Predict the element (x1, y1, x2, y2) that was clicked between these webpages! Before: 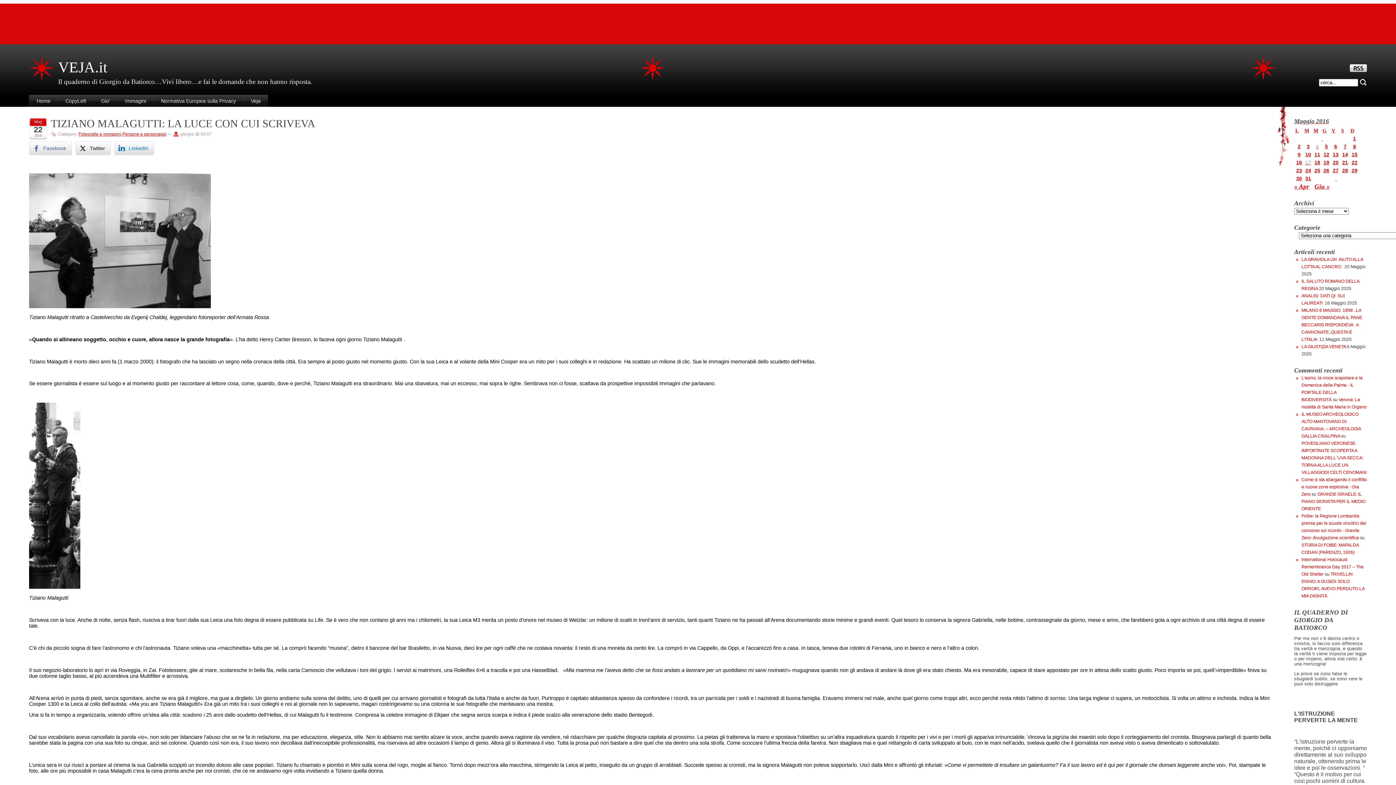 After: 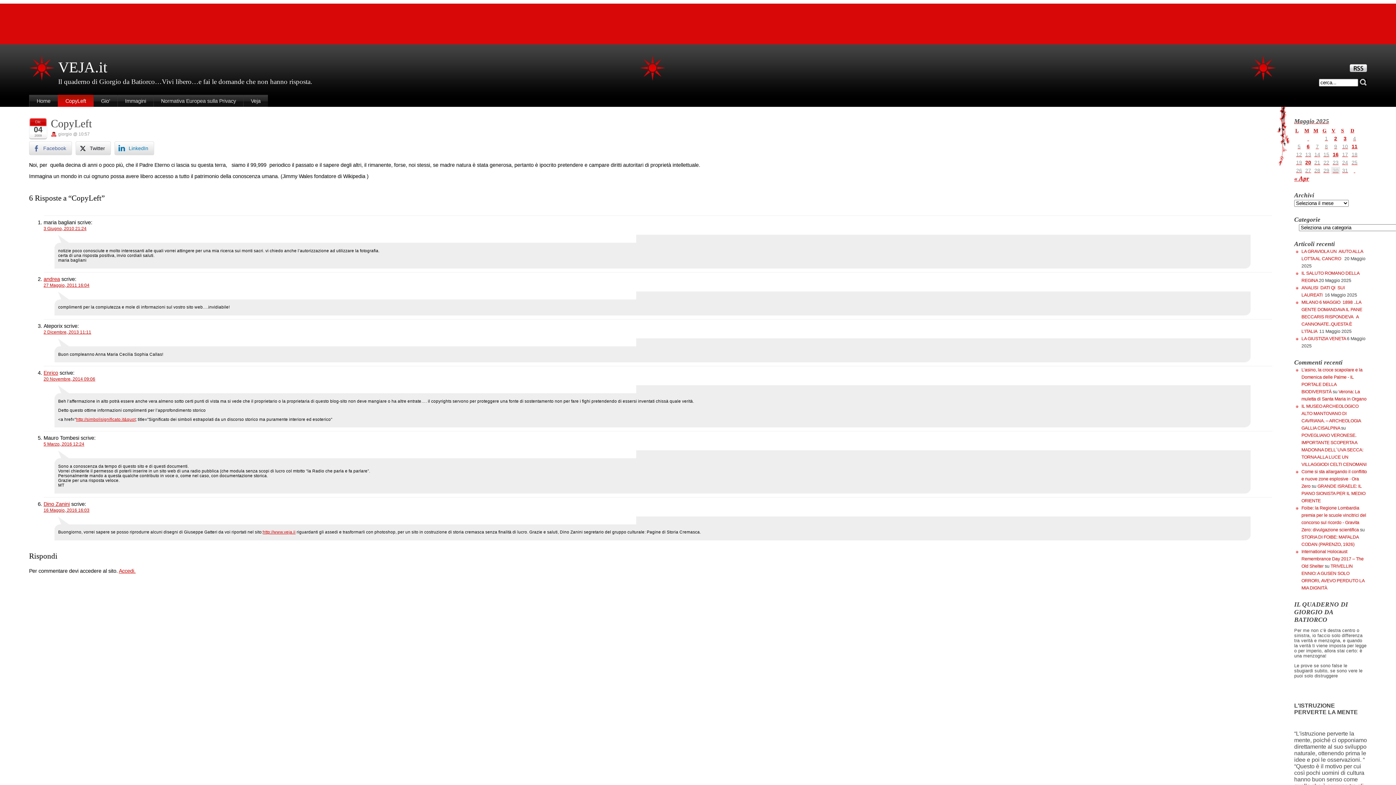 Action: bbox: (57, 94, 93, 106) label: CopyLeft